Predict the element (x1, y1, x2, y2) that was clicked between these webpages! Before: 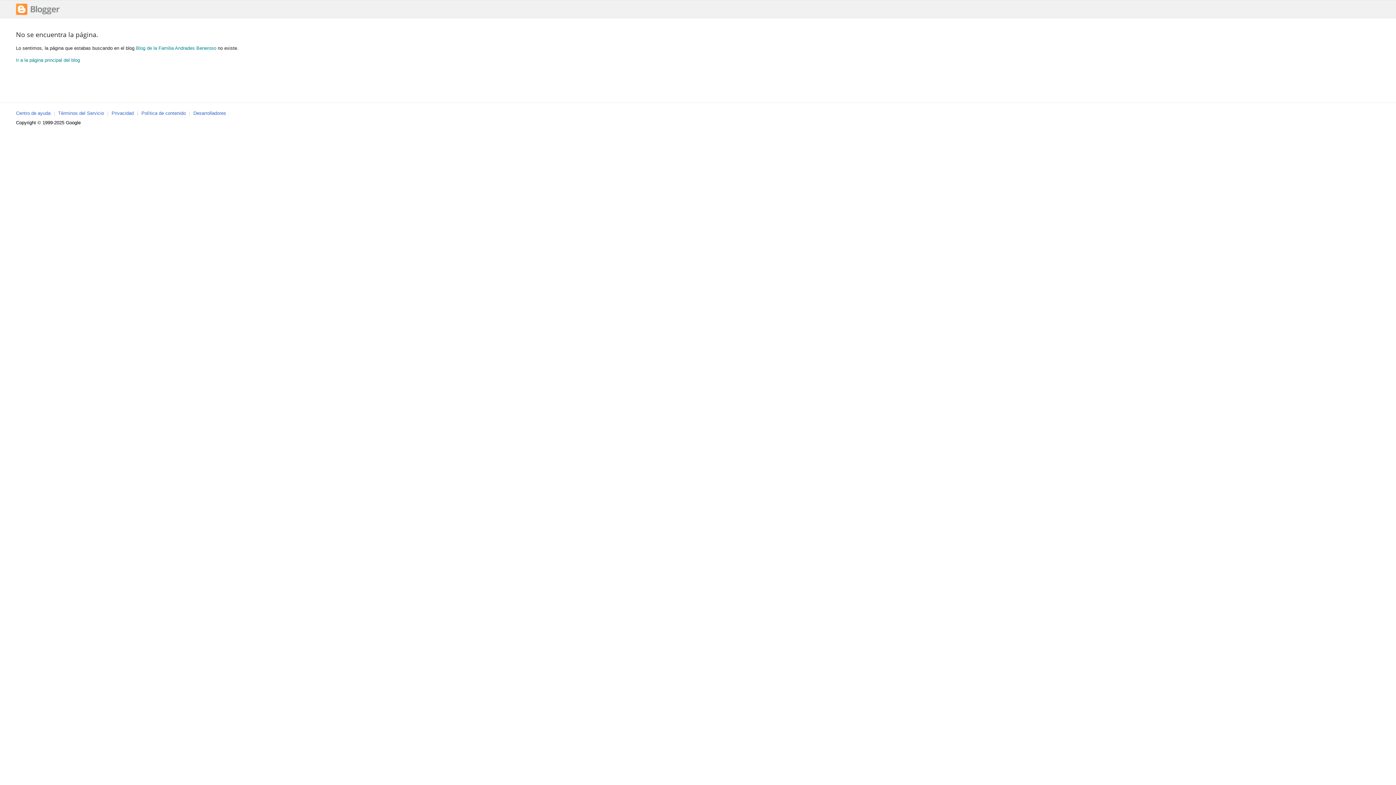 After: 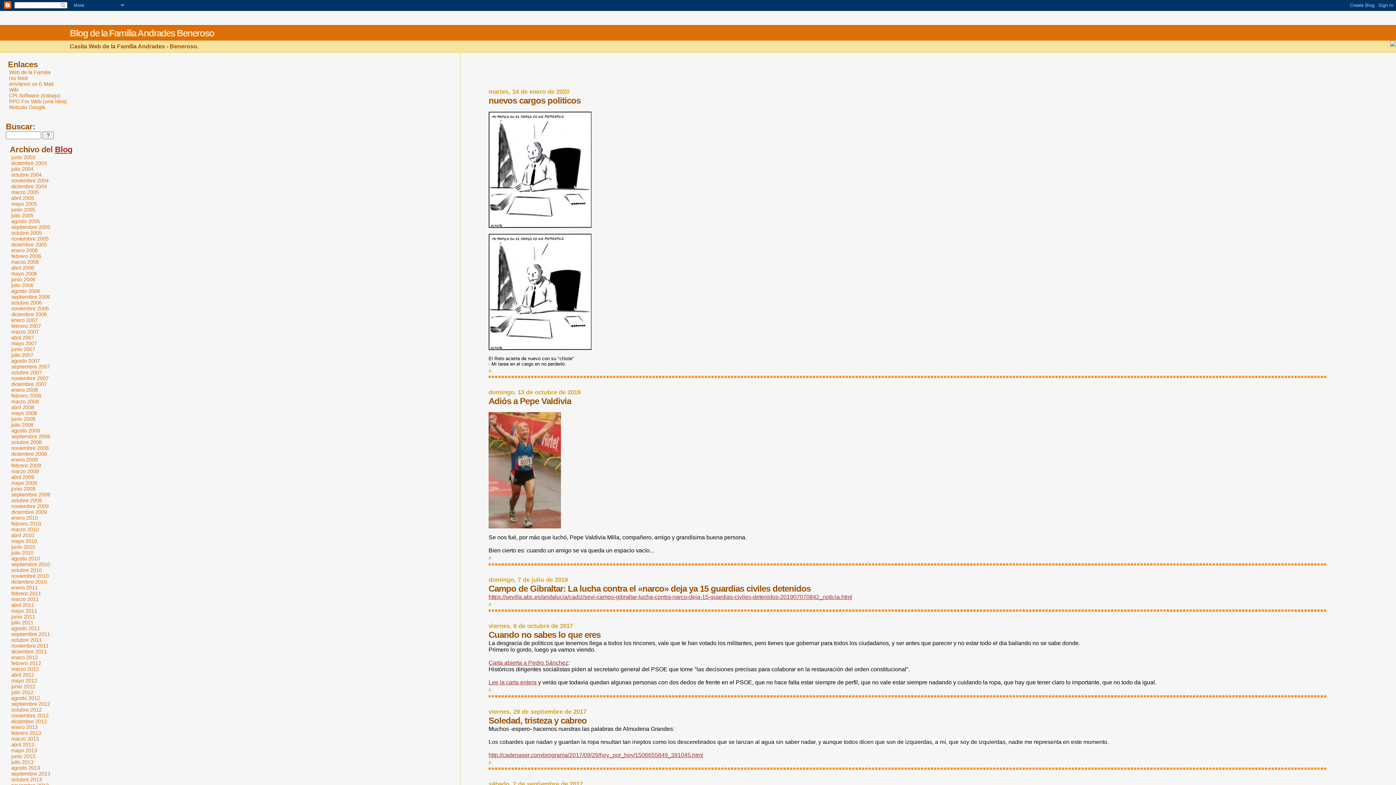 Action: bbox: (136, 45, 216, 50) label: Blog de la Familia Andrades Beneroso